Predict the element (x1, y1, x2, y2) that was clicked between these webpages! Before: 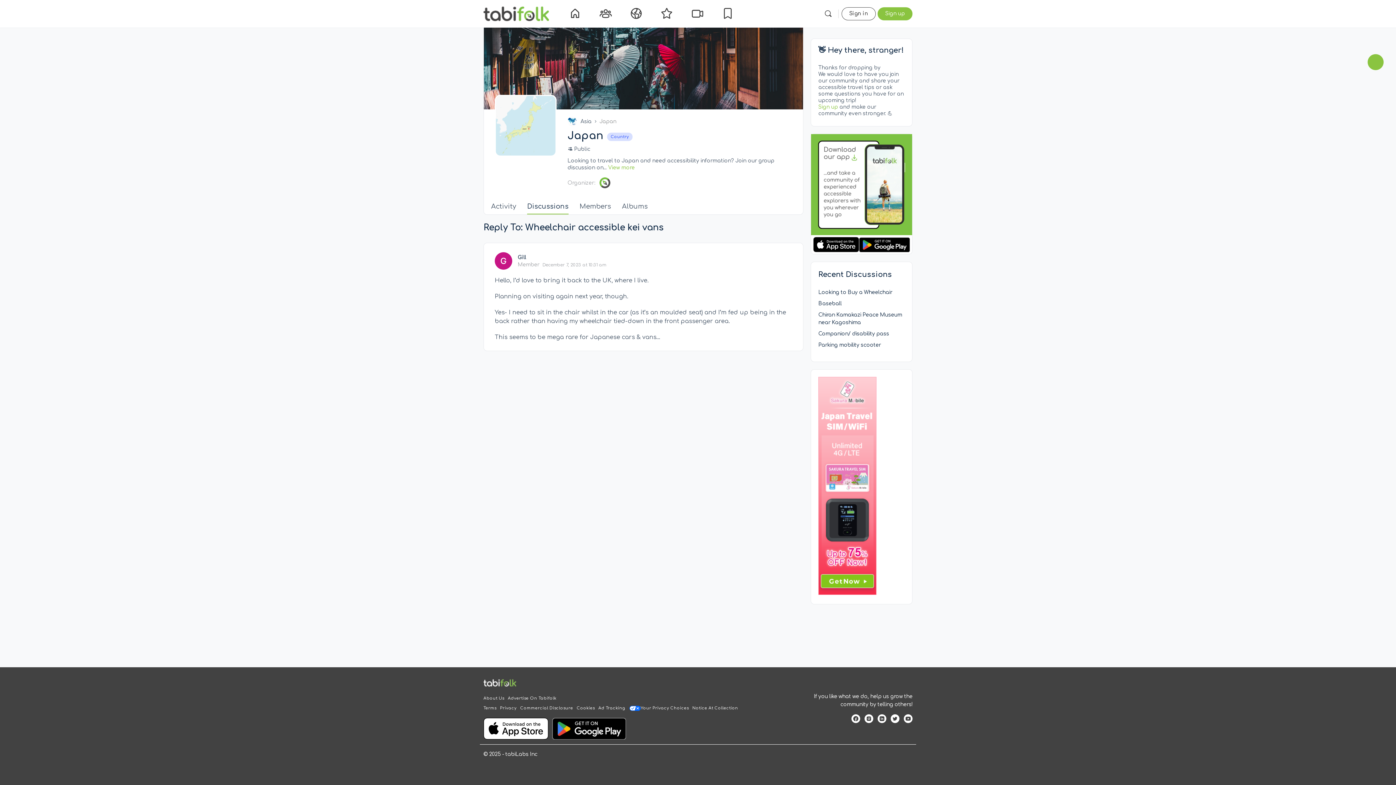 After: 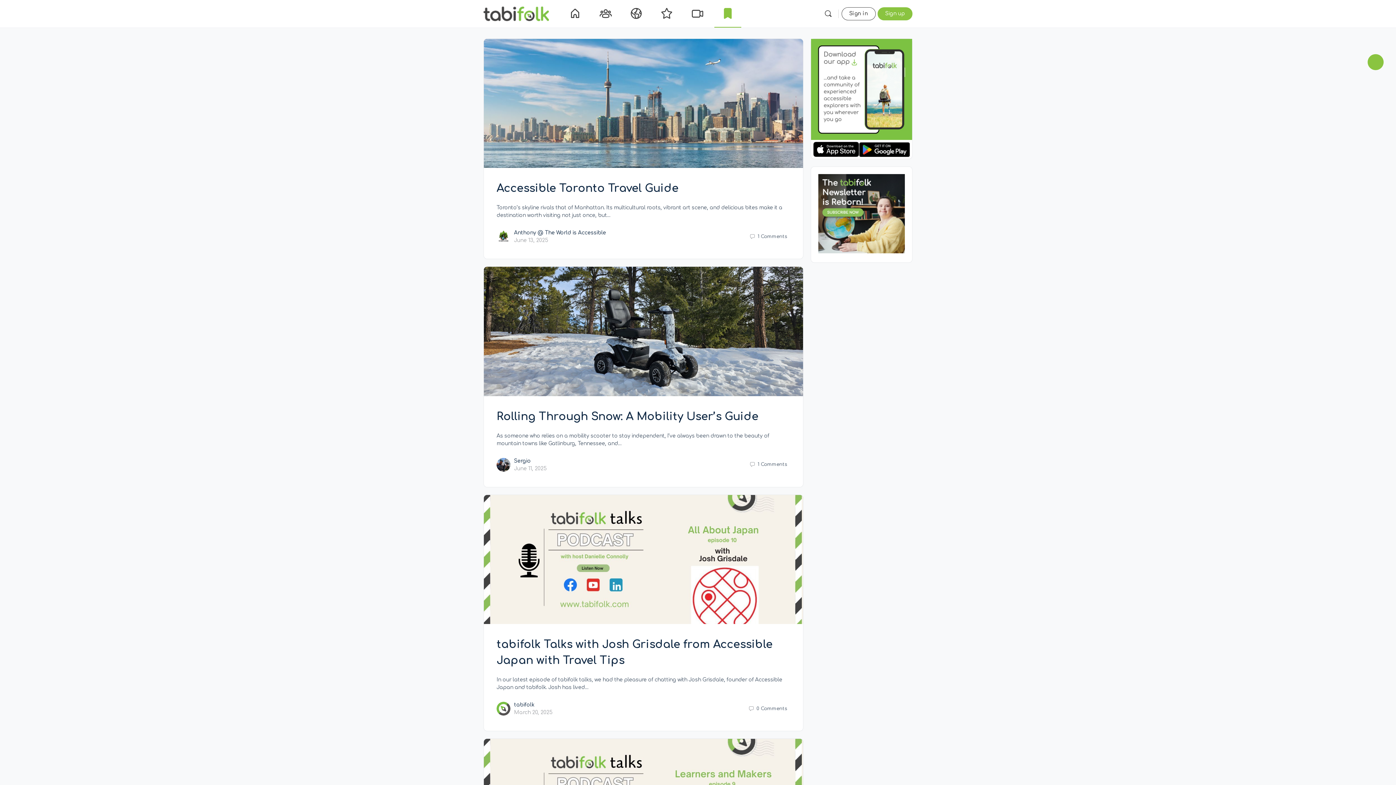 Action: bbox: (714, 0, 741, 27)